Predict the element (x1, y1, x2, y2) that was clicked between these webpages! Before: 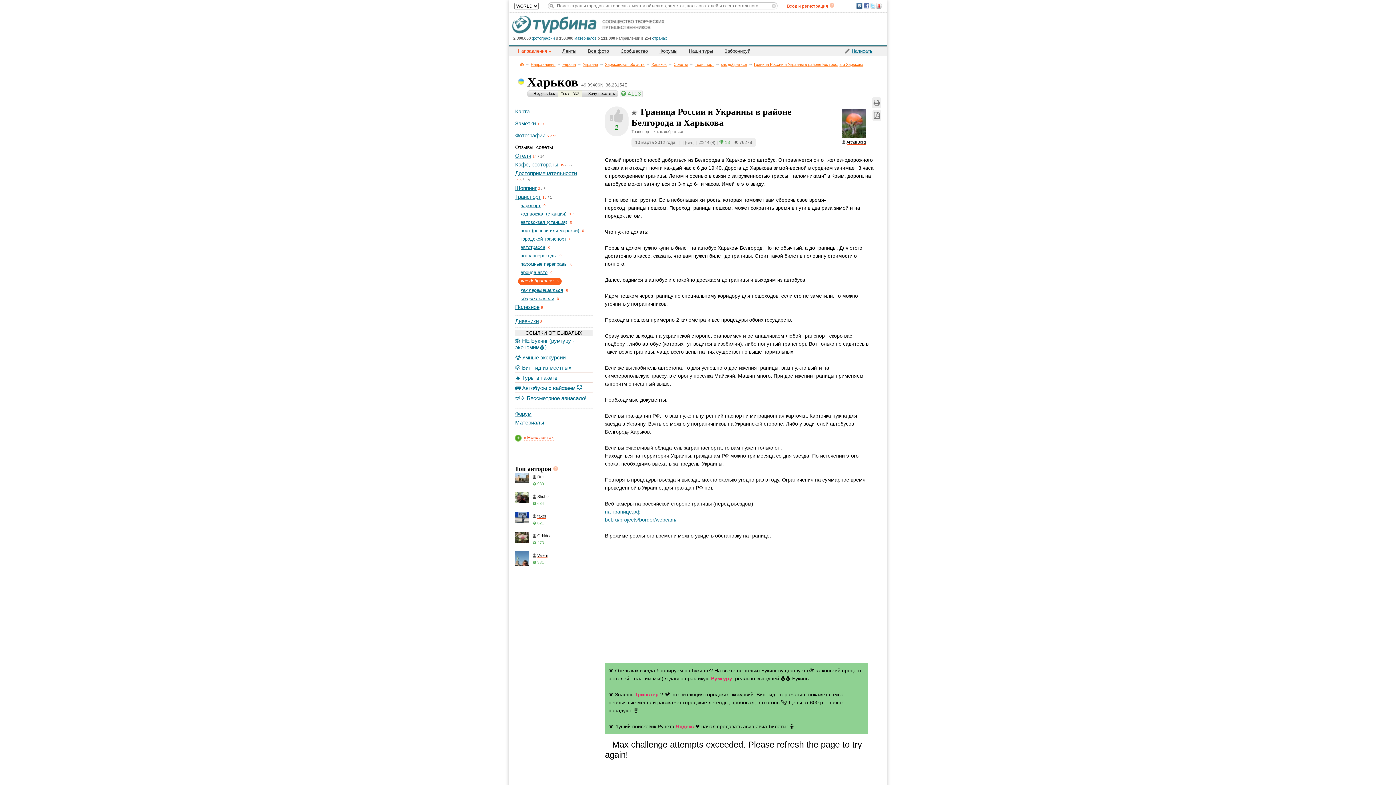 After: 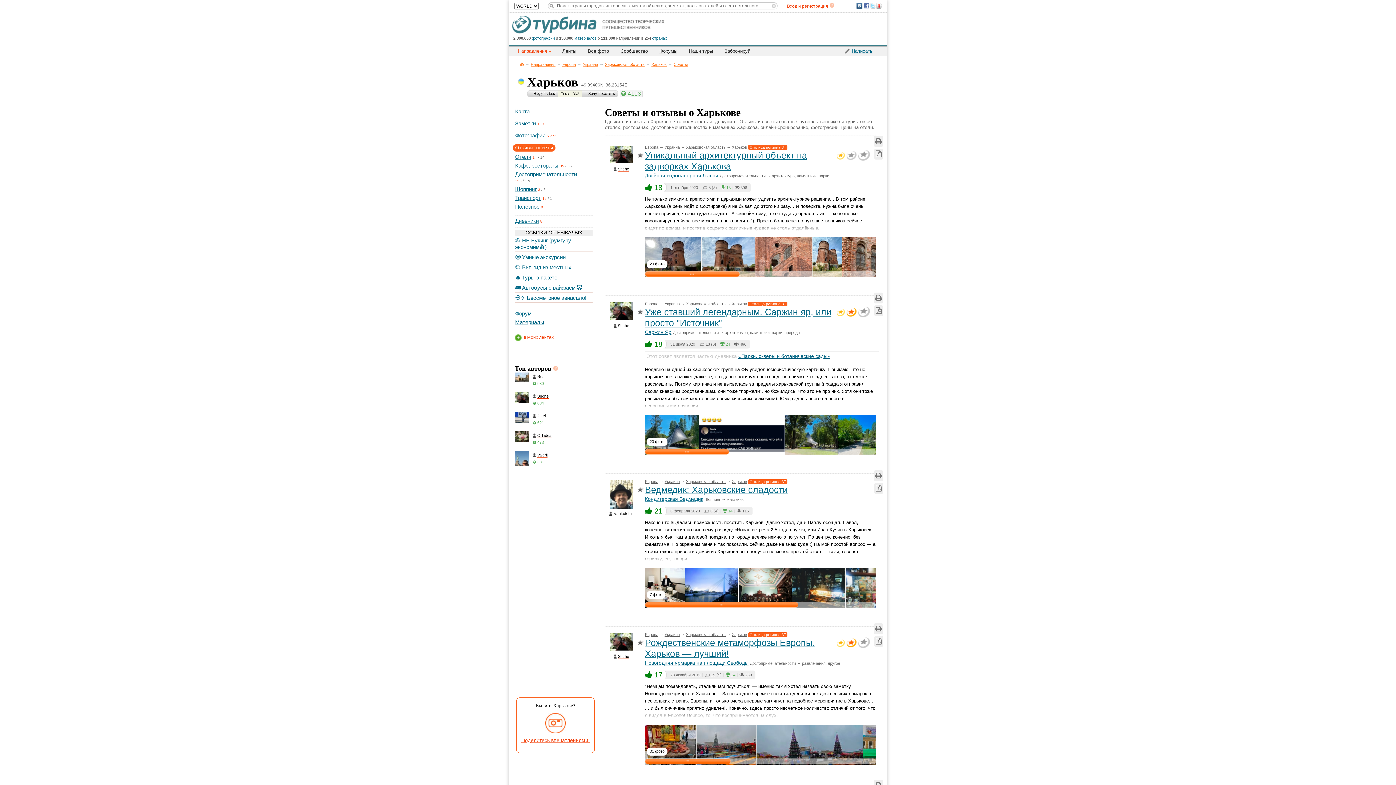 Action: label: Советы bbox: (673, 62, 688, 66)